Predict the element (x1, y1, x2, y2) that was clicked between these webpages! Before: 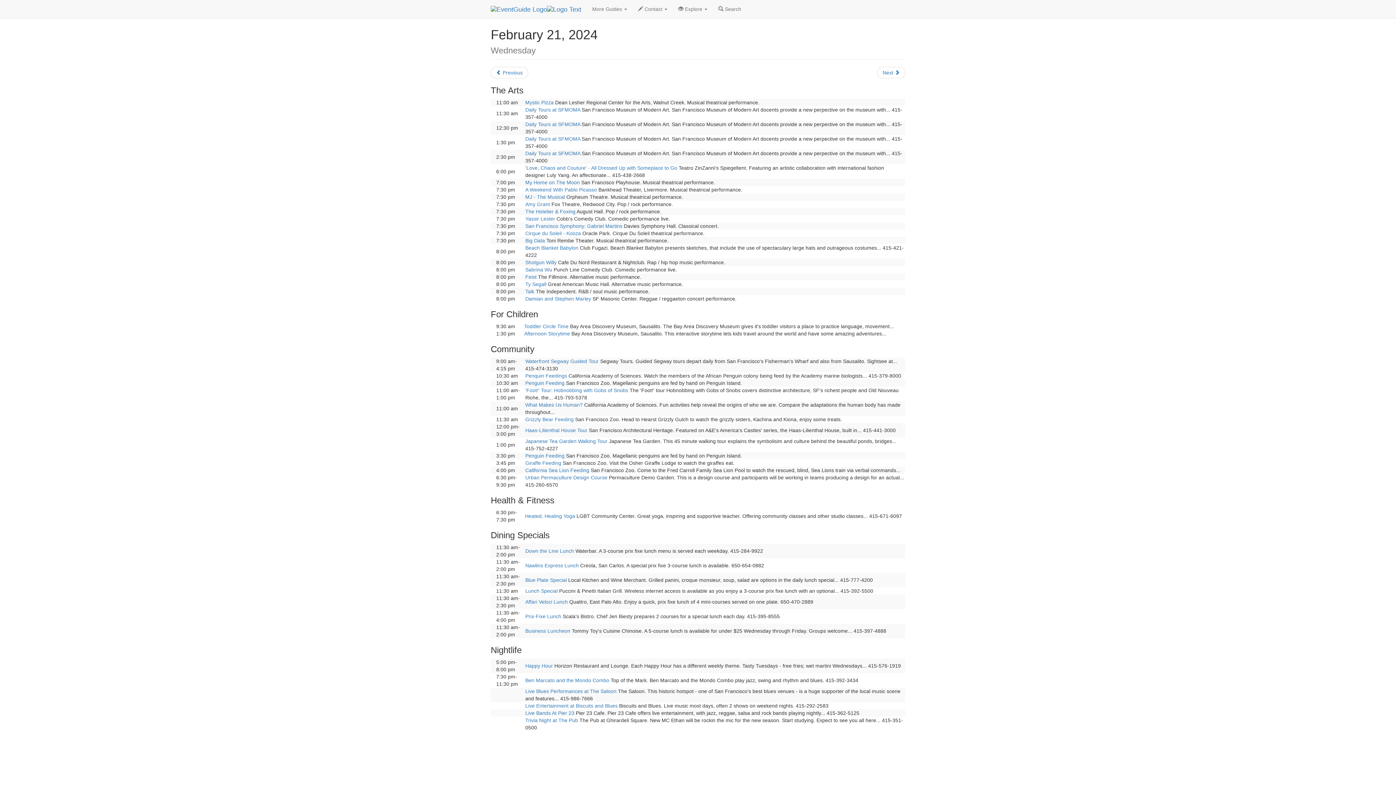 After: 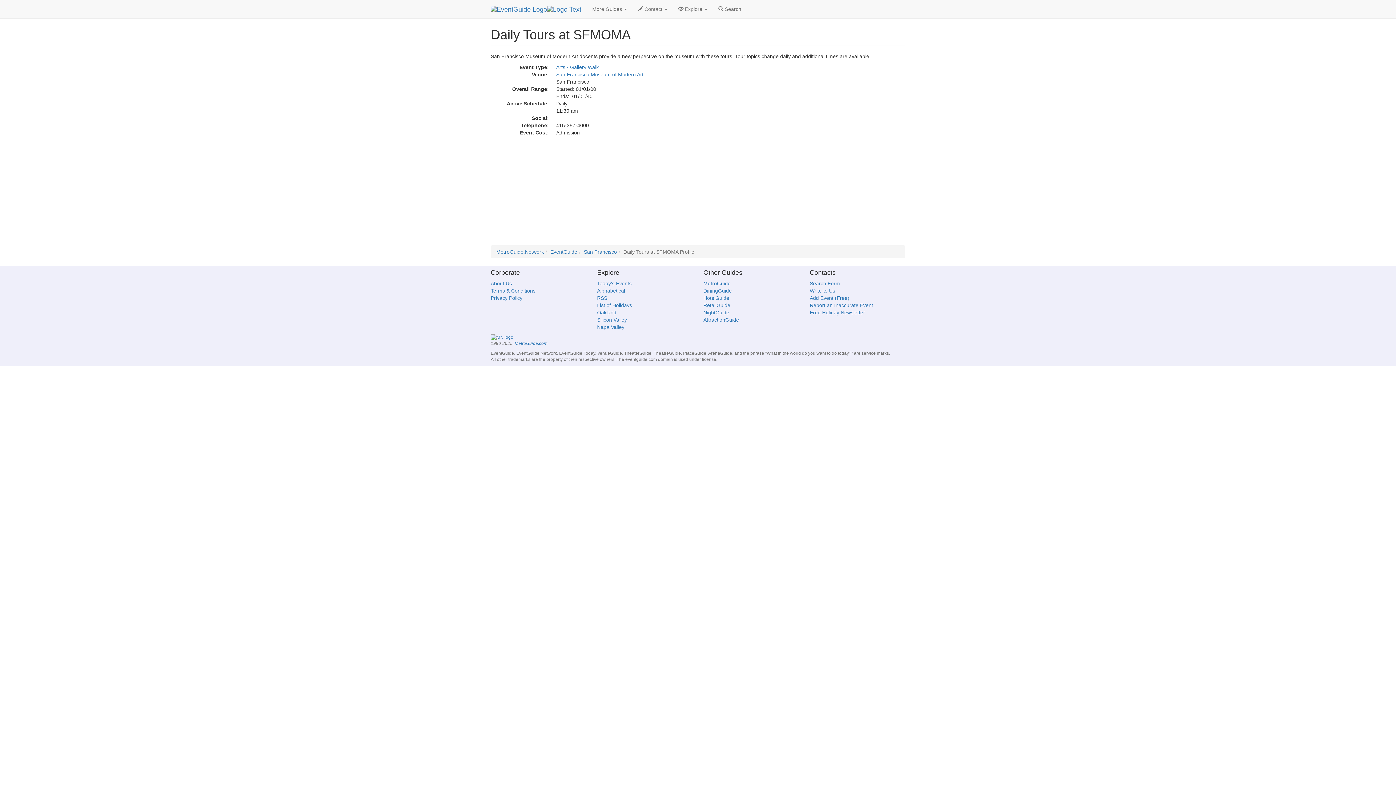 Action: label: Daily Tours at SFMOMA bbox: (525, 136, 580, 141)